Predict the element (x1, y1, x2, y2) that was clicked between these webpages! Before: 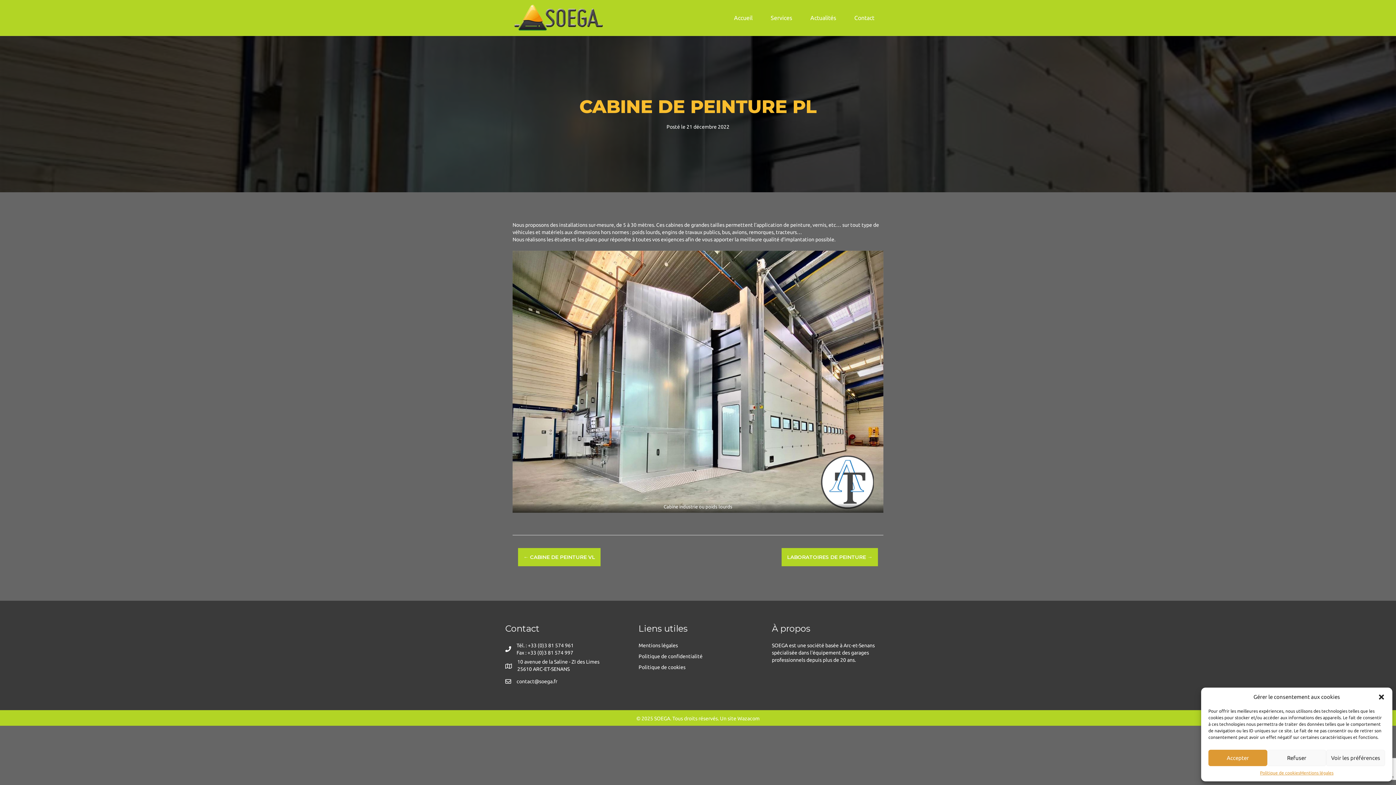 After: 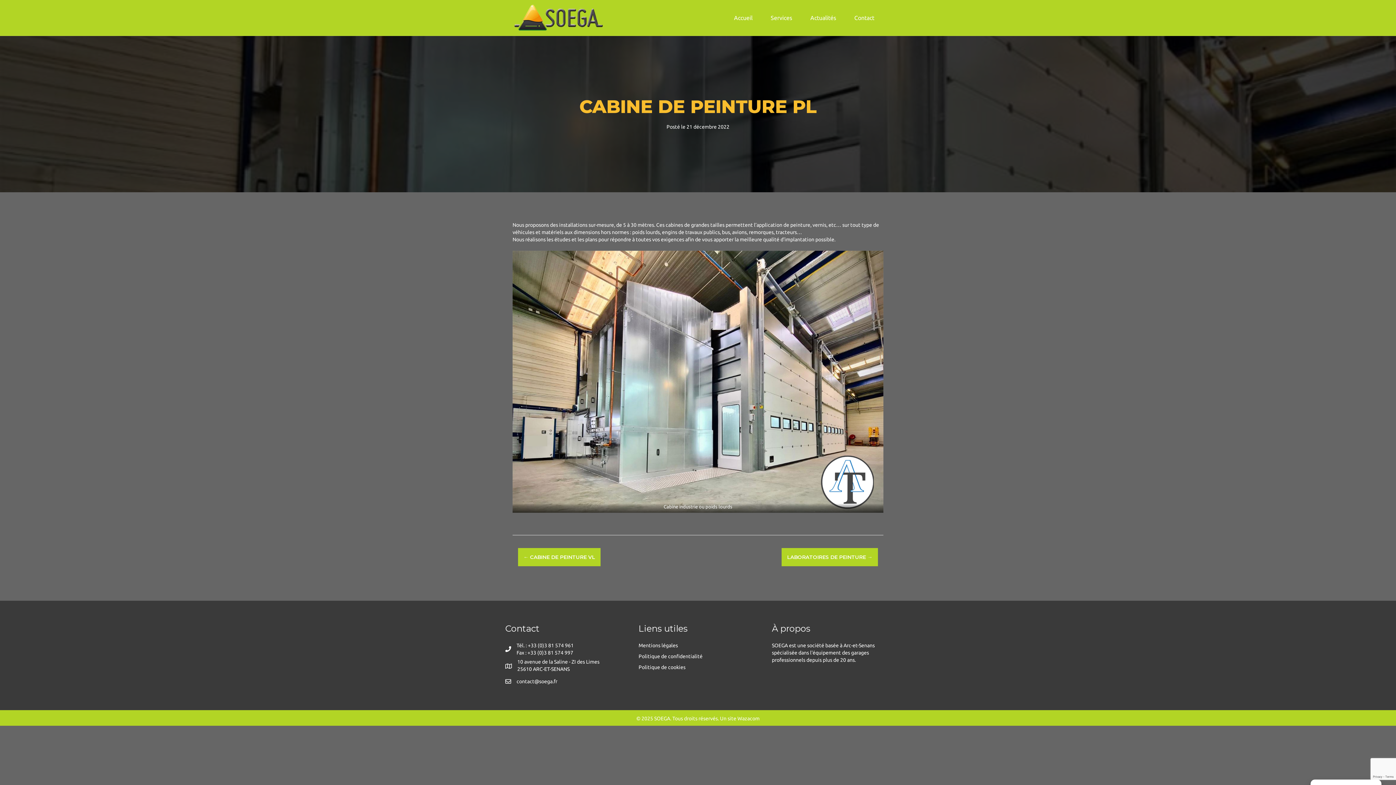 Action: label: close-dialog bbox: (1378, 693, 1385, 700)